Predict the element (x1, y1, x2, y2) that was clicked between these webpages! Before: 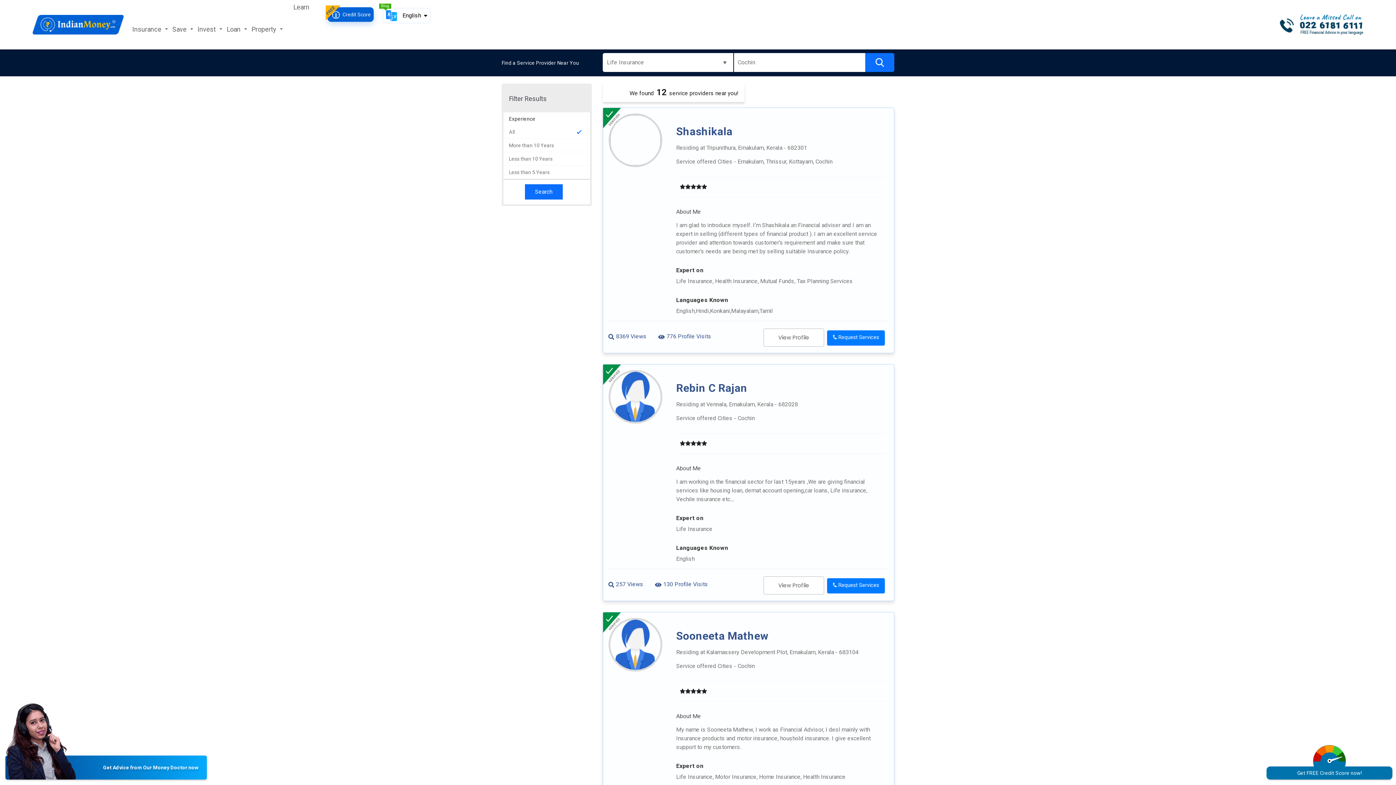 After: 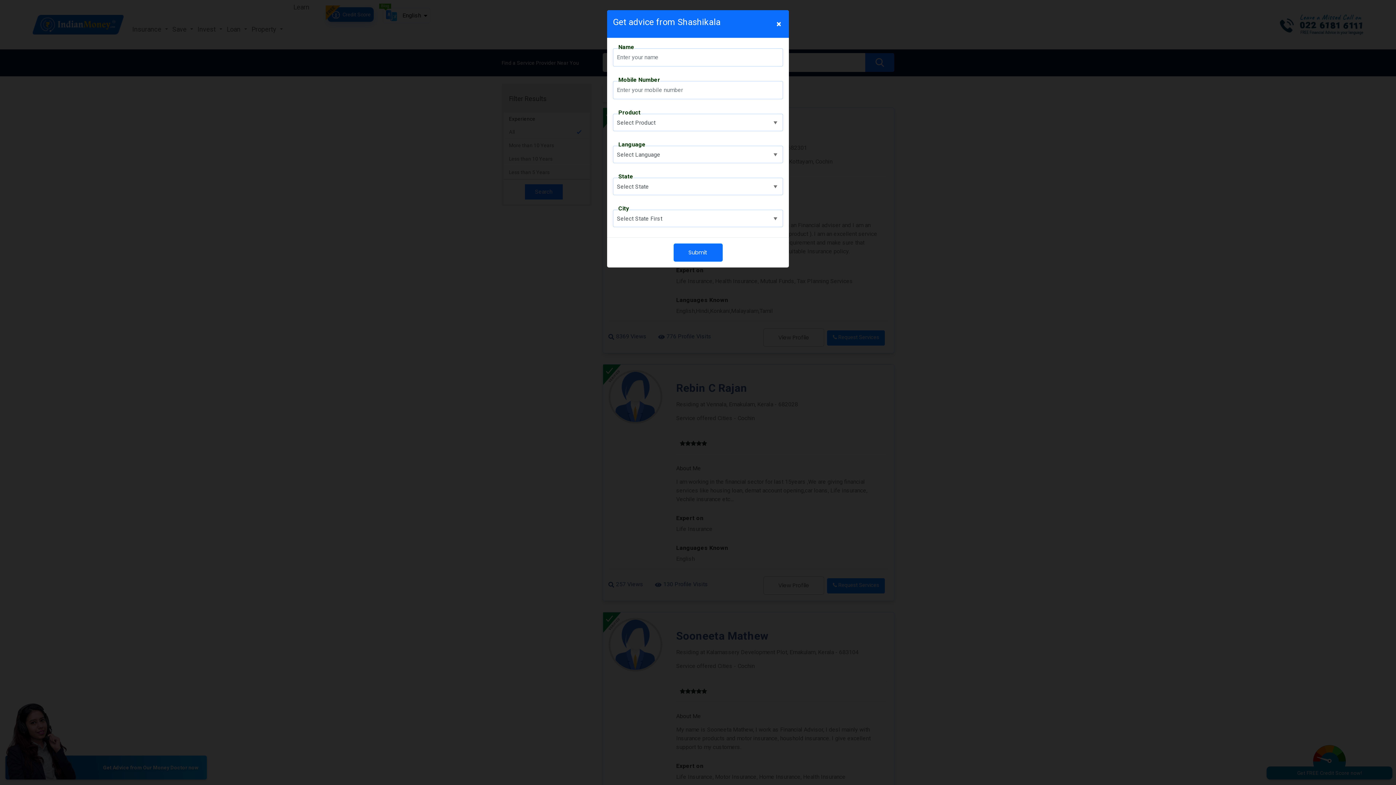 Action: bbox: (827, 330, 885, 345) label:  Request Services